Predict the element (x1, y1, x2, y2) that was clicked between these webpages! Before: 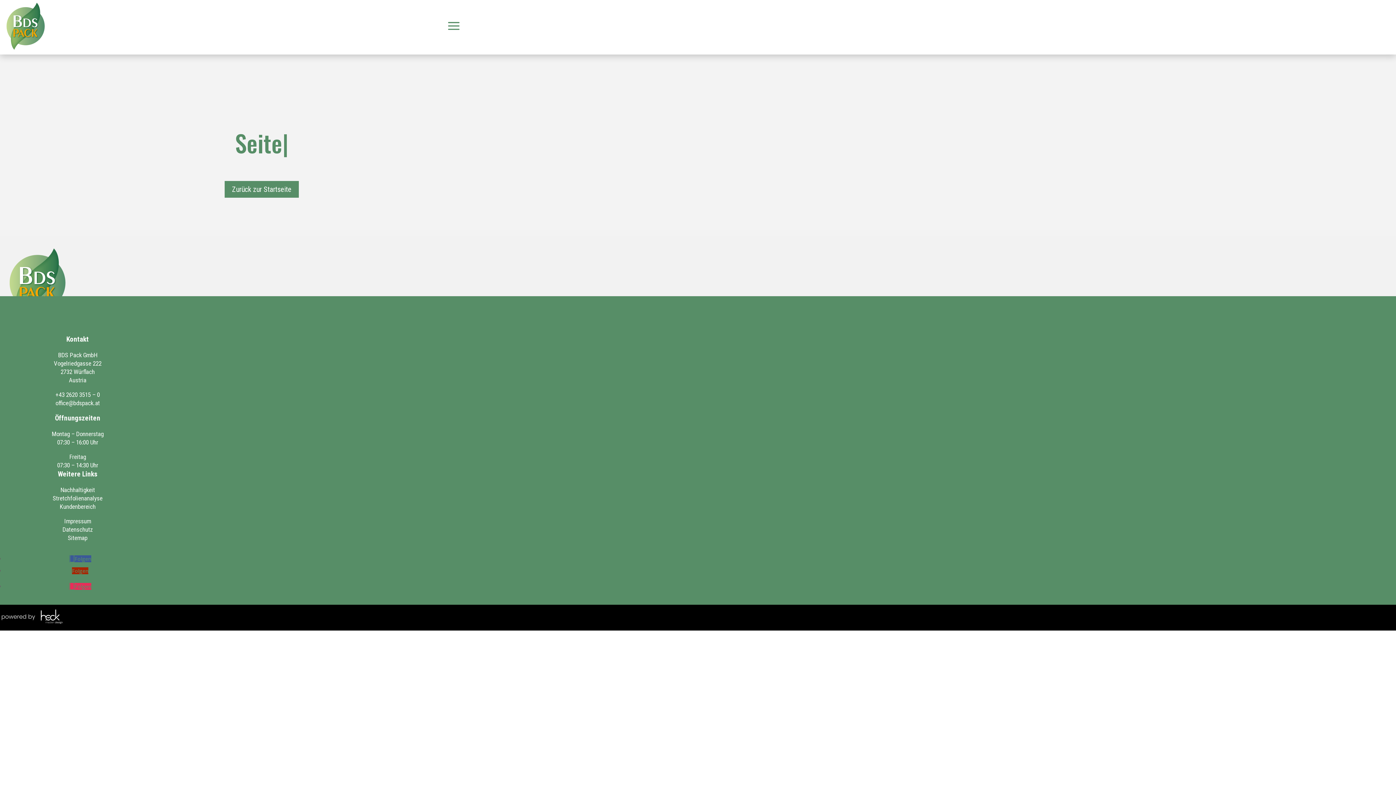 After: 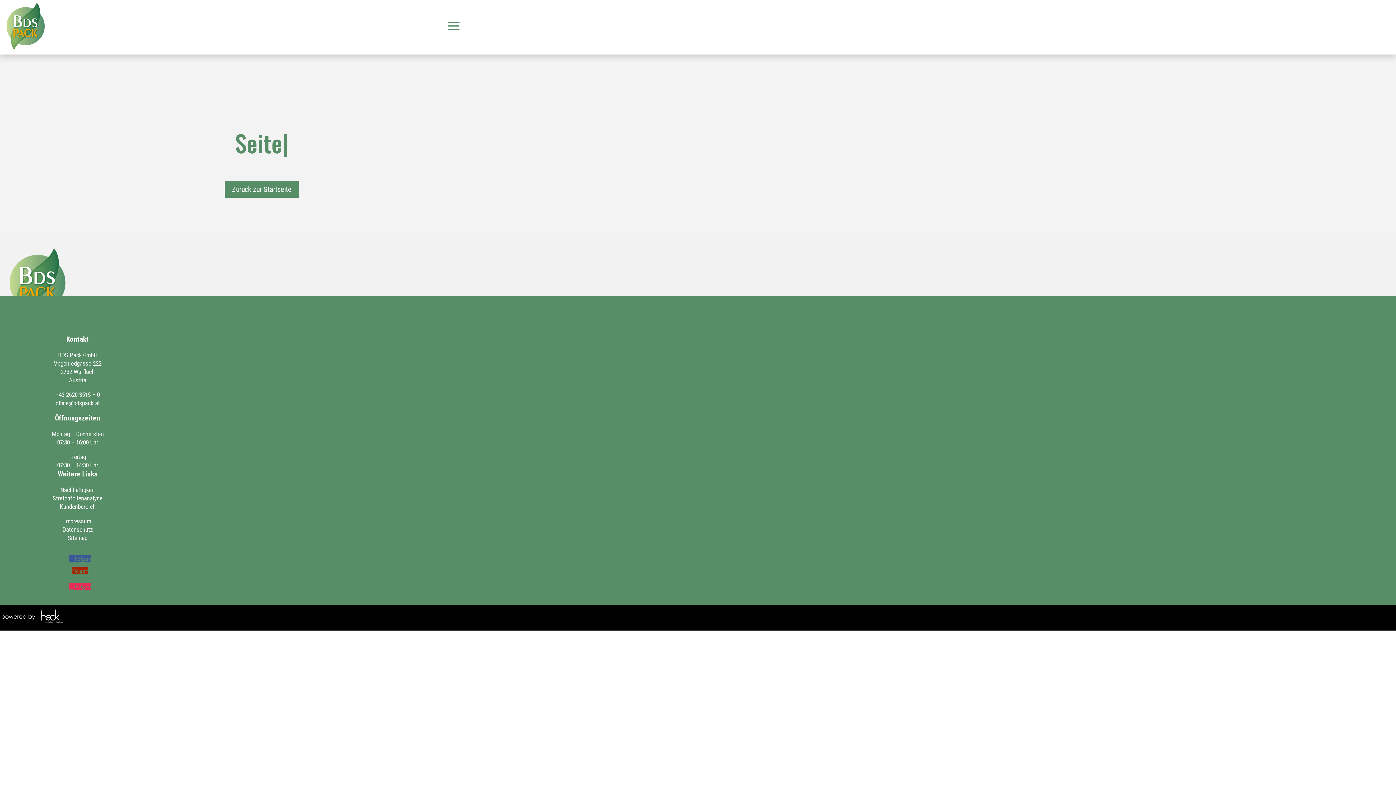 Action: bbox: (72, 567, 88, 574) label: Folgen